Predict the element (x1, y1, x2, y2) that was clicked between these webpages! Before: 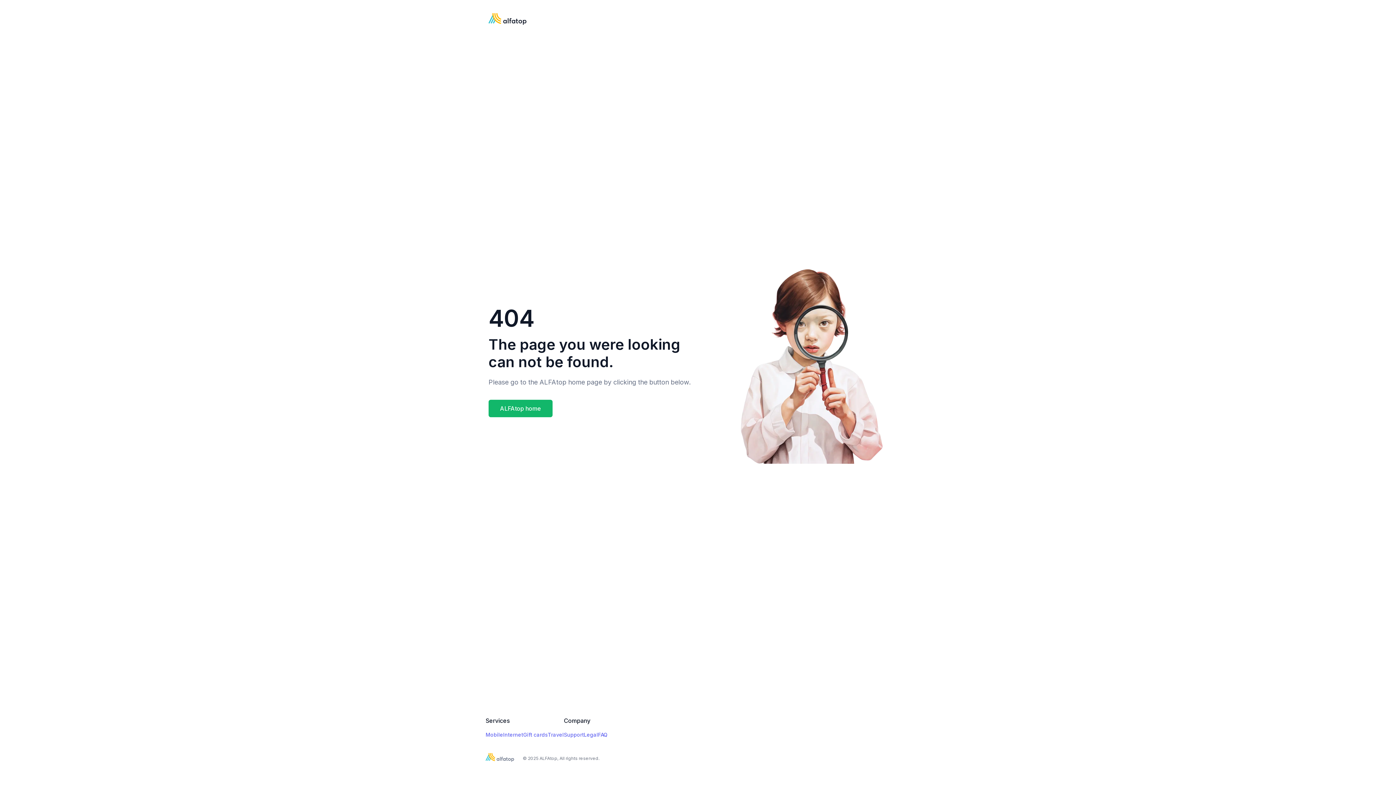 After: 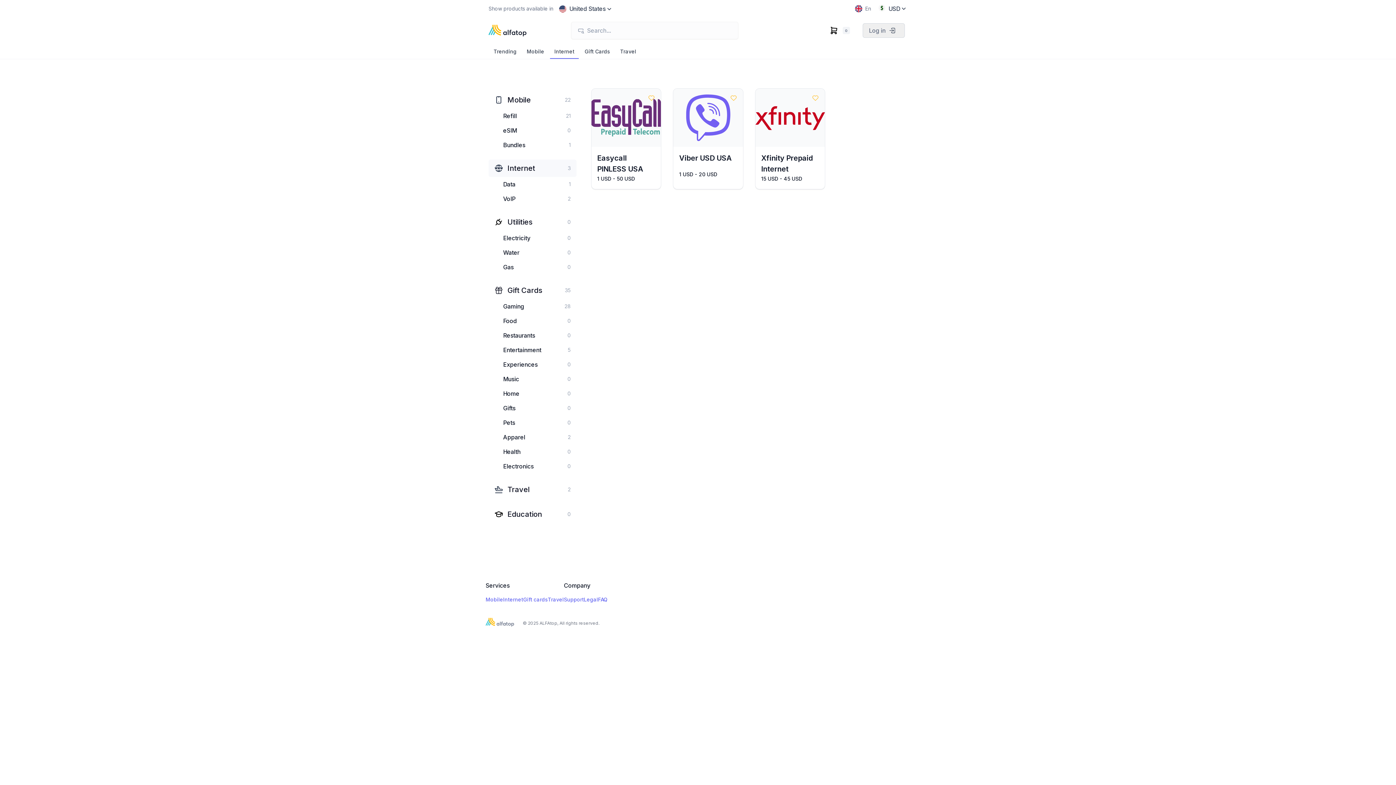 Action: bbox: (503, 731, 523, 738) label: Internet